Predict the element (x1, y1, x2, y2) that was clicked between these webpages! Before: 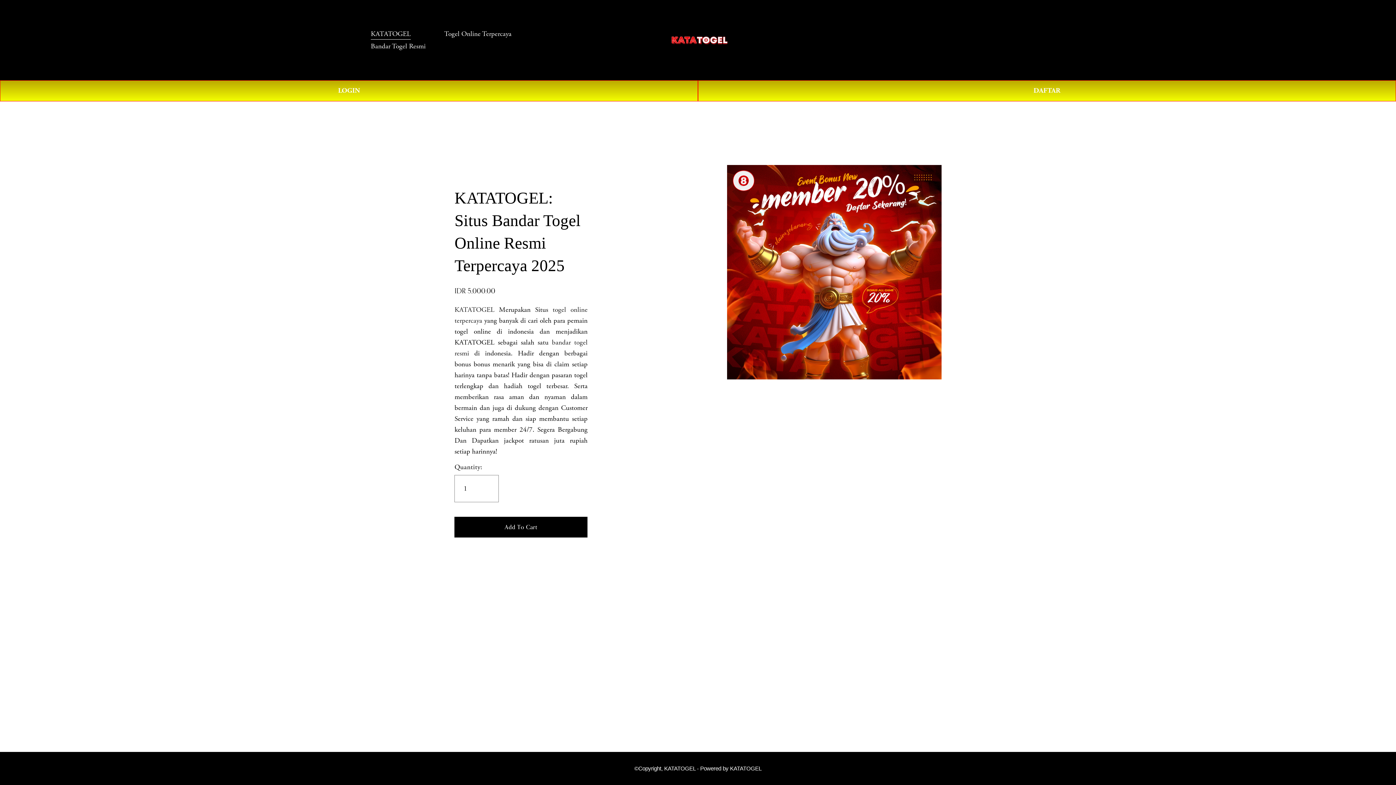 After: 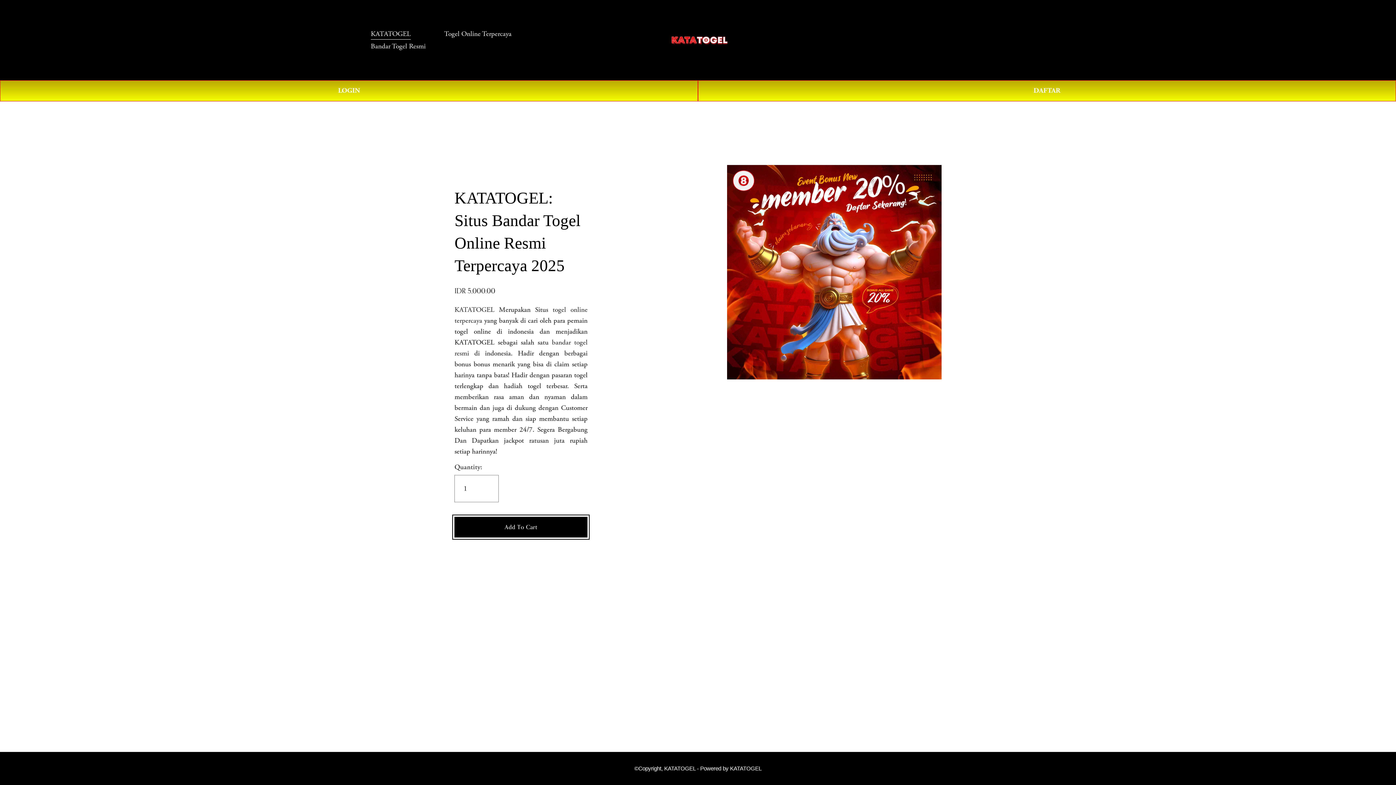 Action: label: Add To Cart bbox: (454, 522, 587, 532)